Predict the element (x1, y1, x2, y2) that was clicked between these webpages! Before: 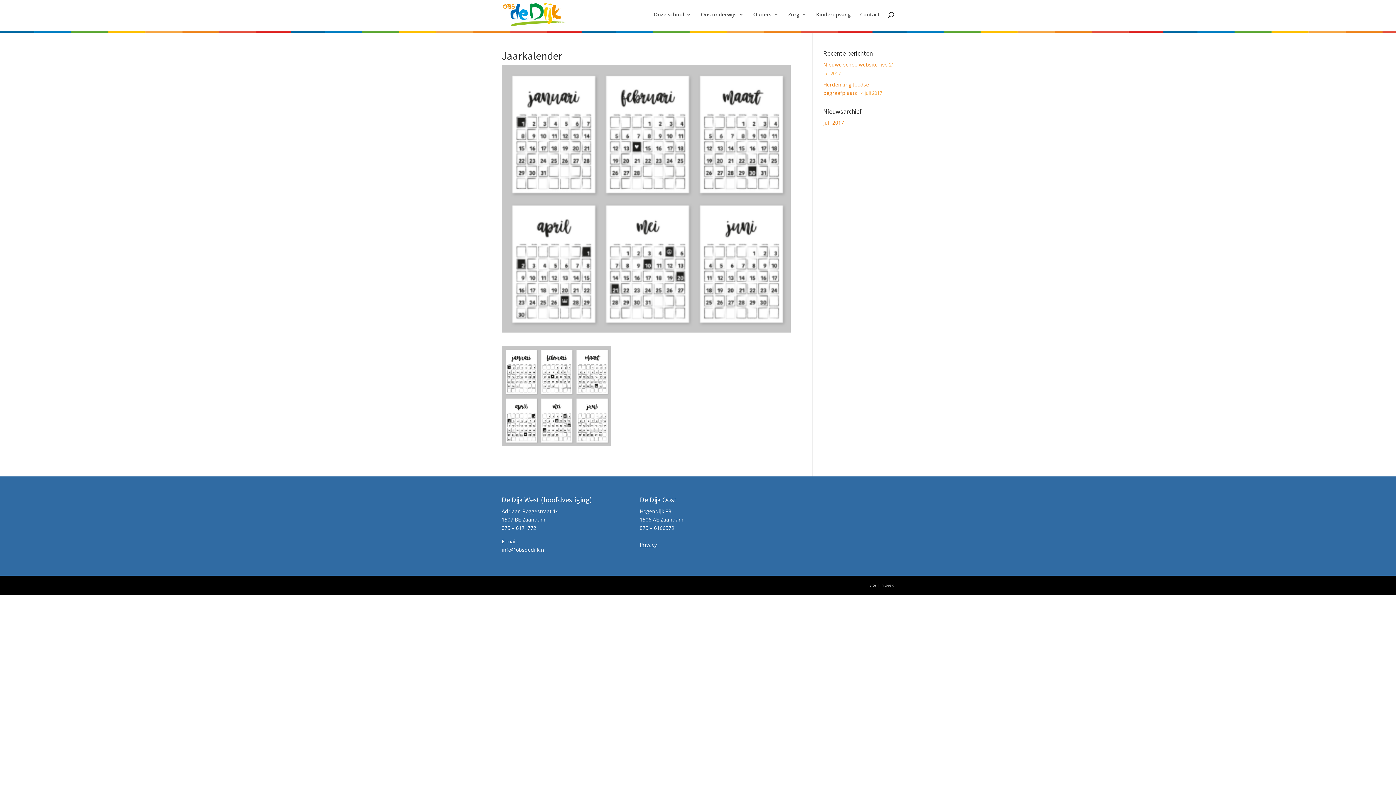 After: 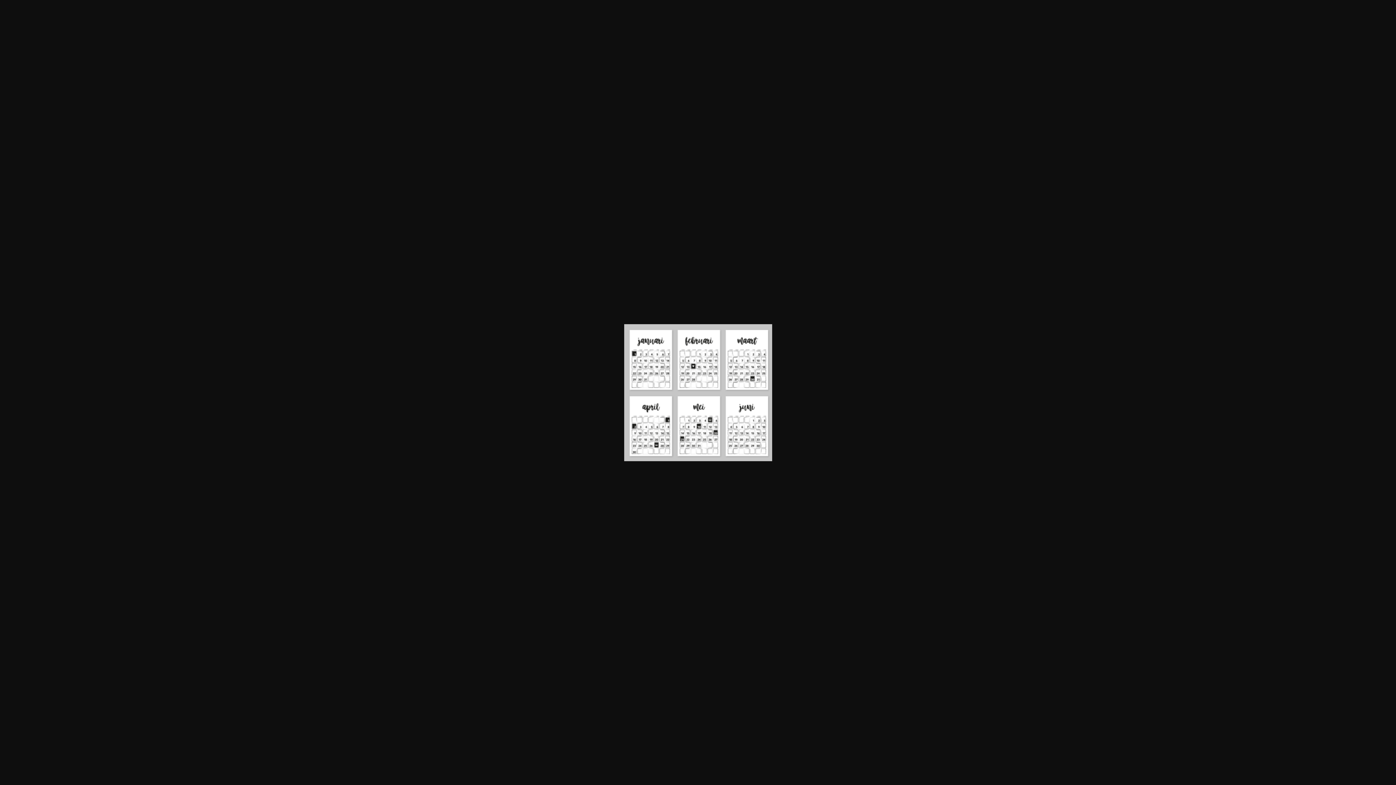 Action: bbox: (501, 439, 610, 445)